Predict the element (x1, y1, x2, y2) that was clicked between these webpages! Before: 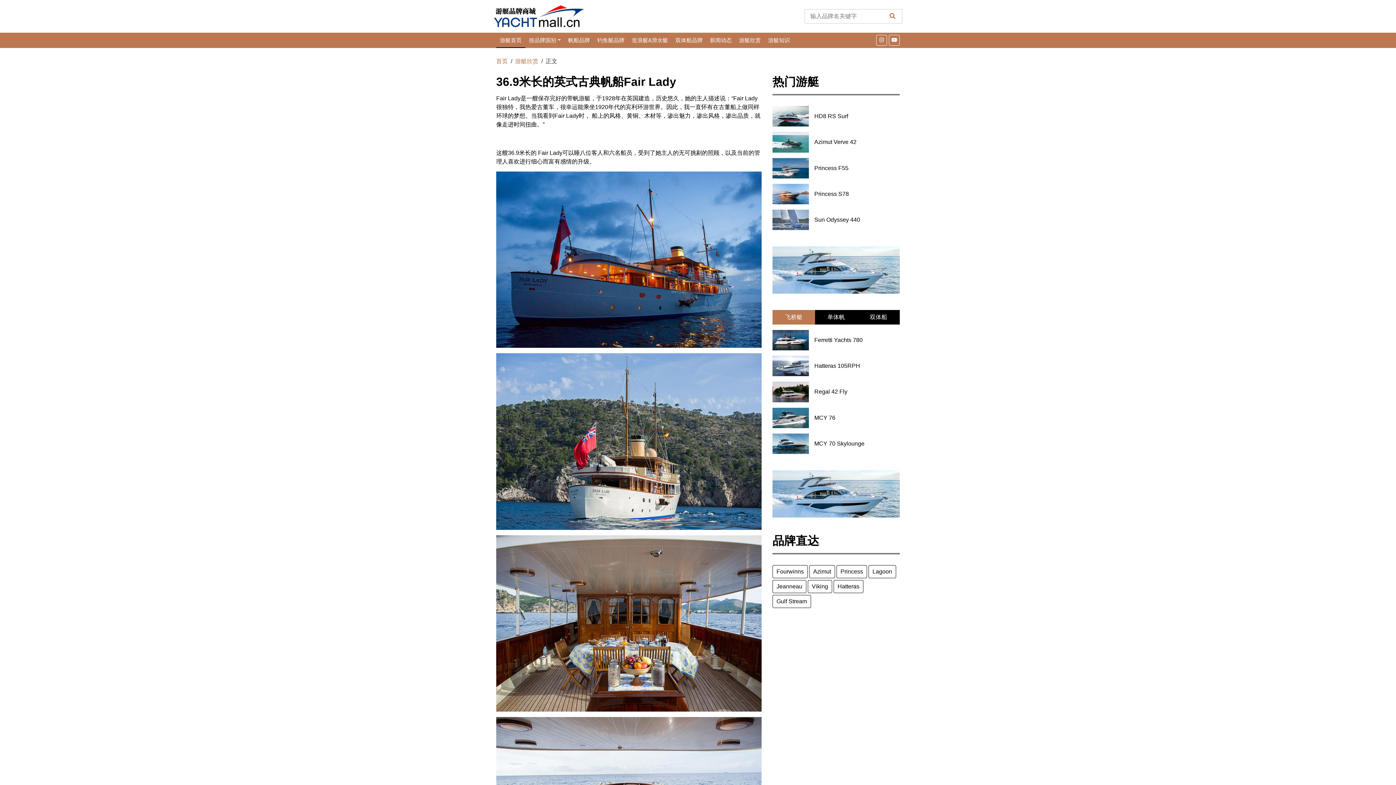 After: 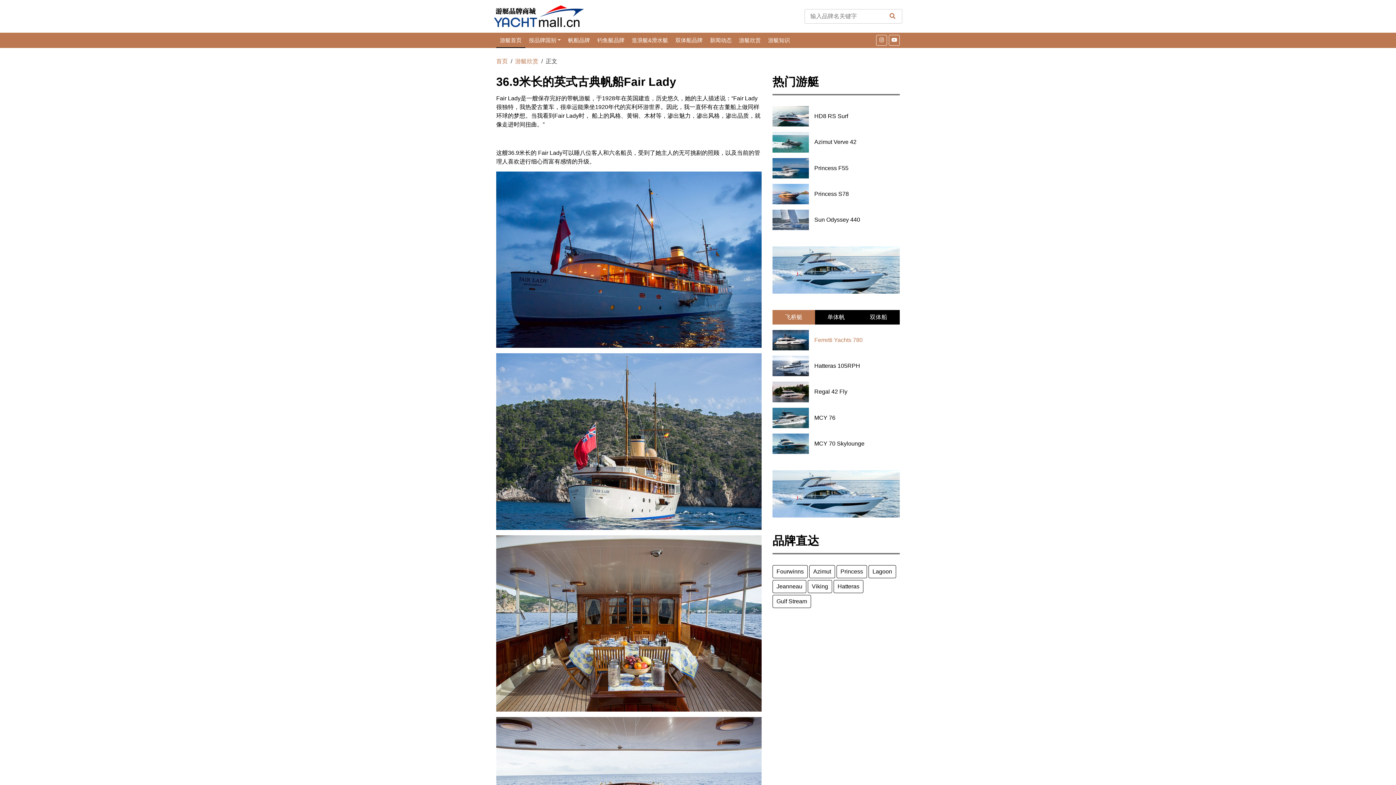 Action: label: Ferretti Yachts 780 bbox: (814, 337, 862, 343)